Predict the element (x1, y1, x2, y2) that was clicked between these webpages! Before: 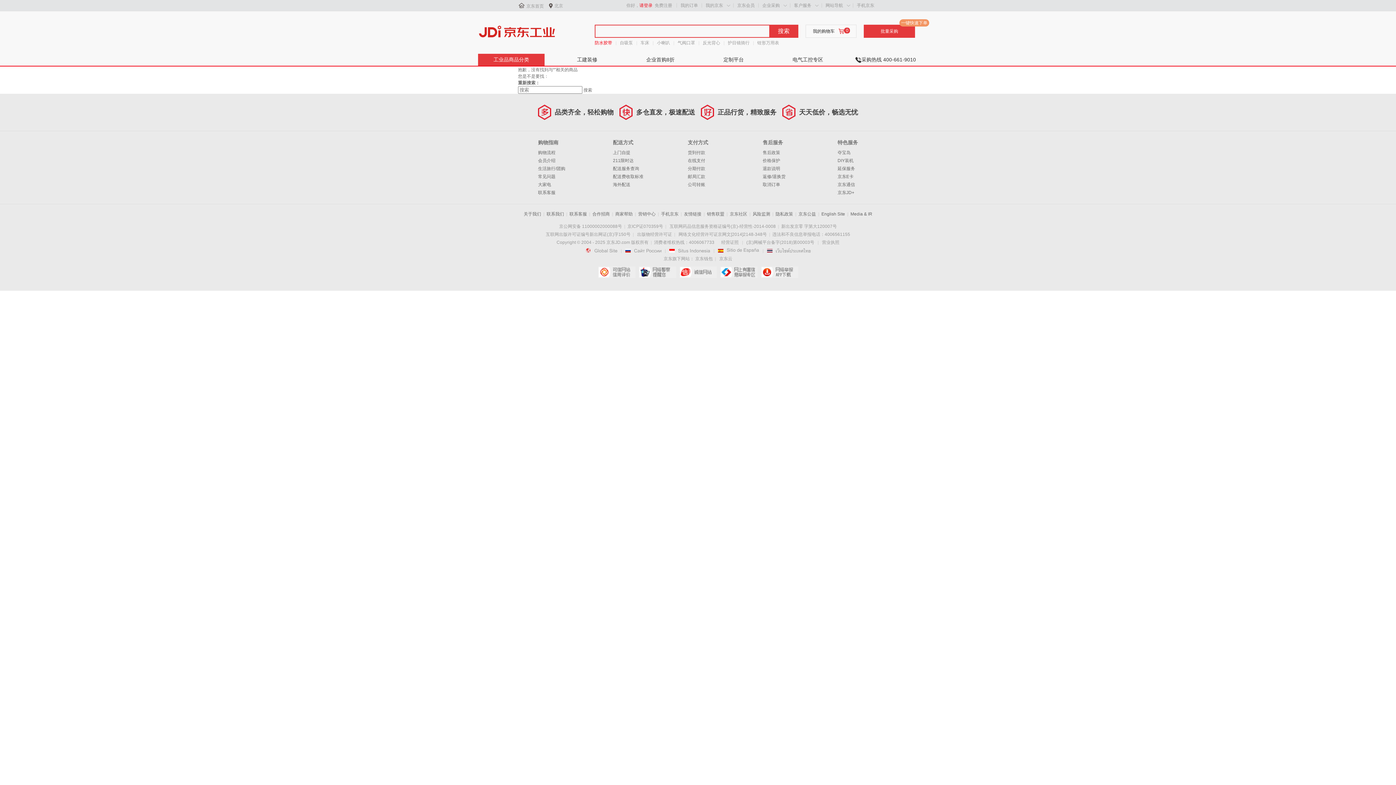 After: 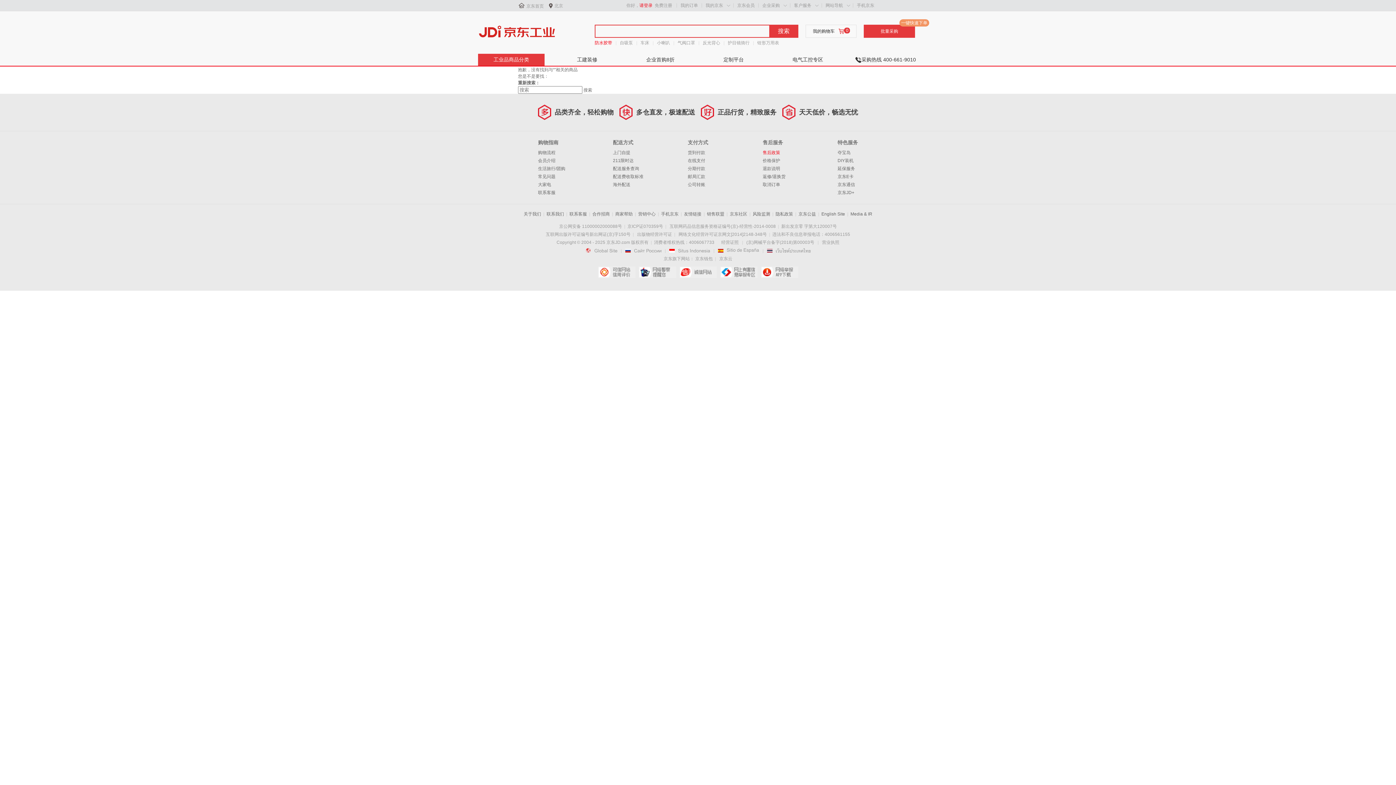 Action: label: 售后政策 bbox: (762, 150, 780, 155)